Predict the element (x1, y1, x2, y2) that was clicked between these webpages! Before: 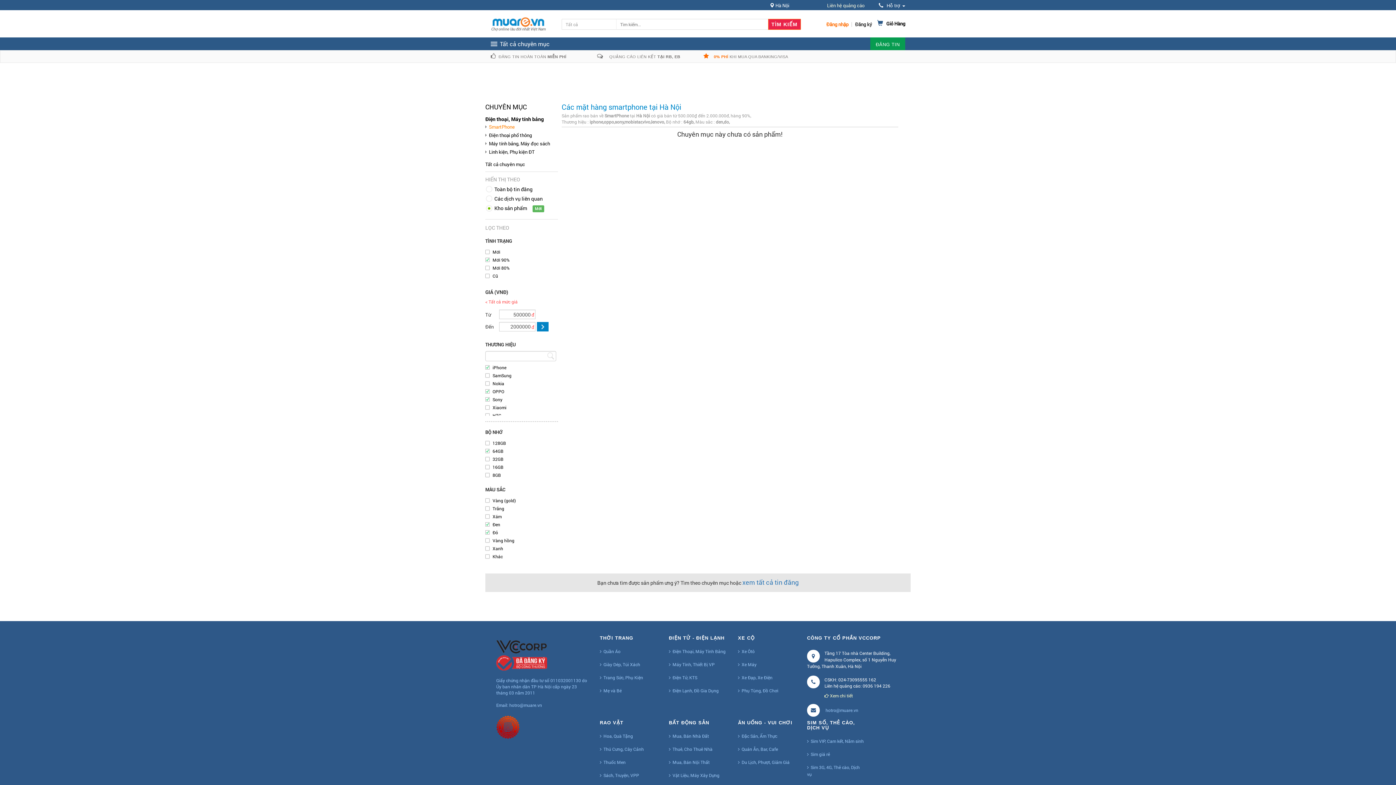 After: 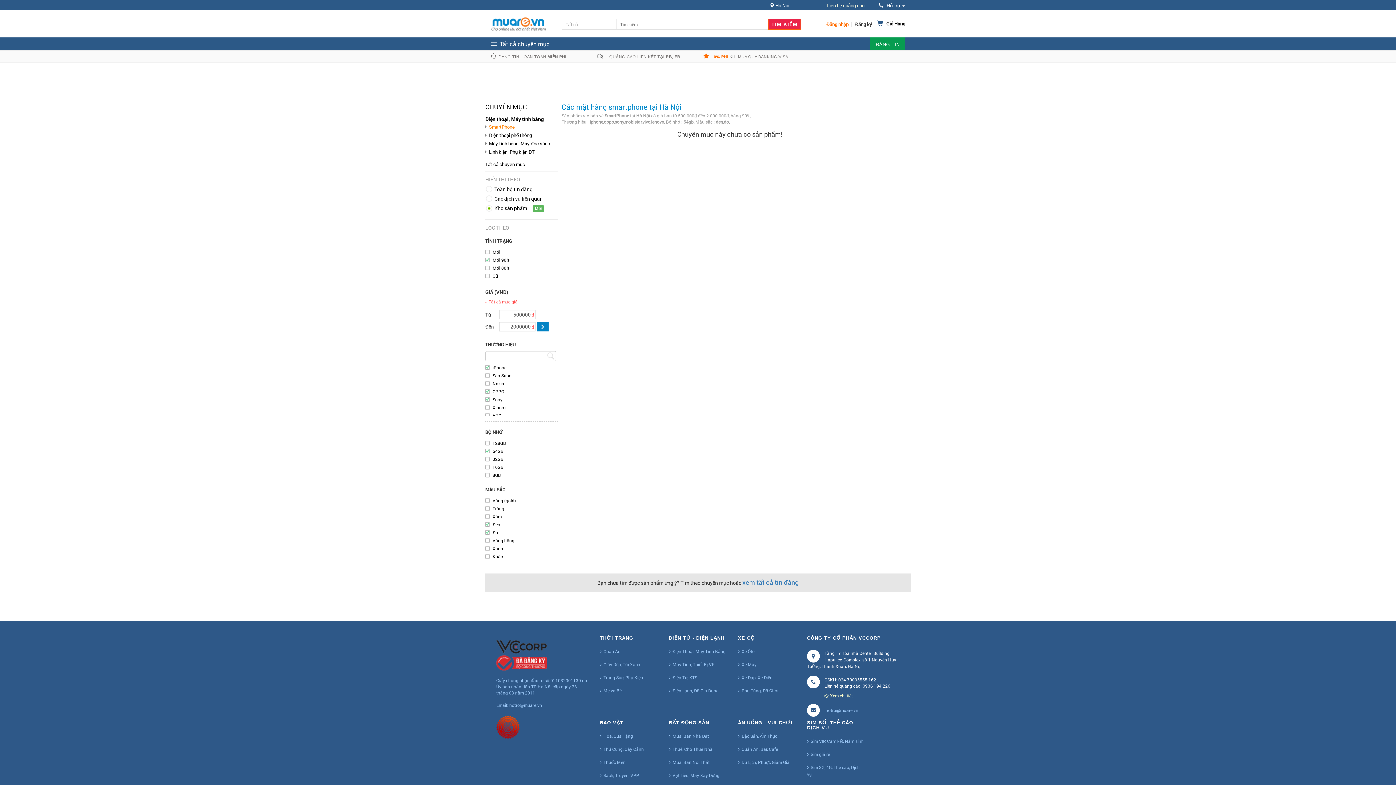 Action: bbox: (492, 553, 502, 559) label: Khác